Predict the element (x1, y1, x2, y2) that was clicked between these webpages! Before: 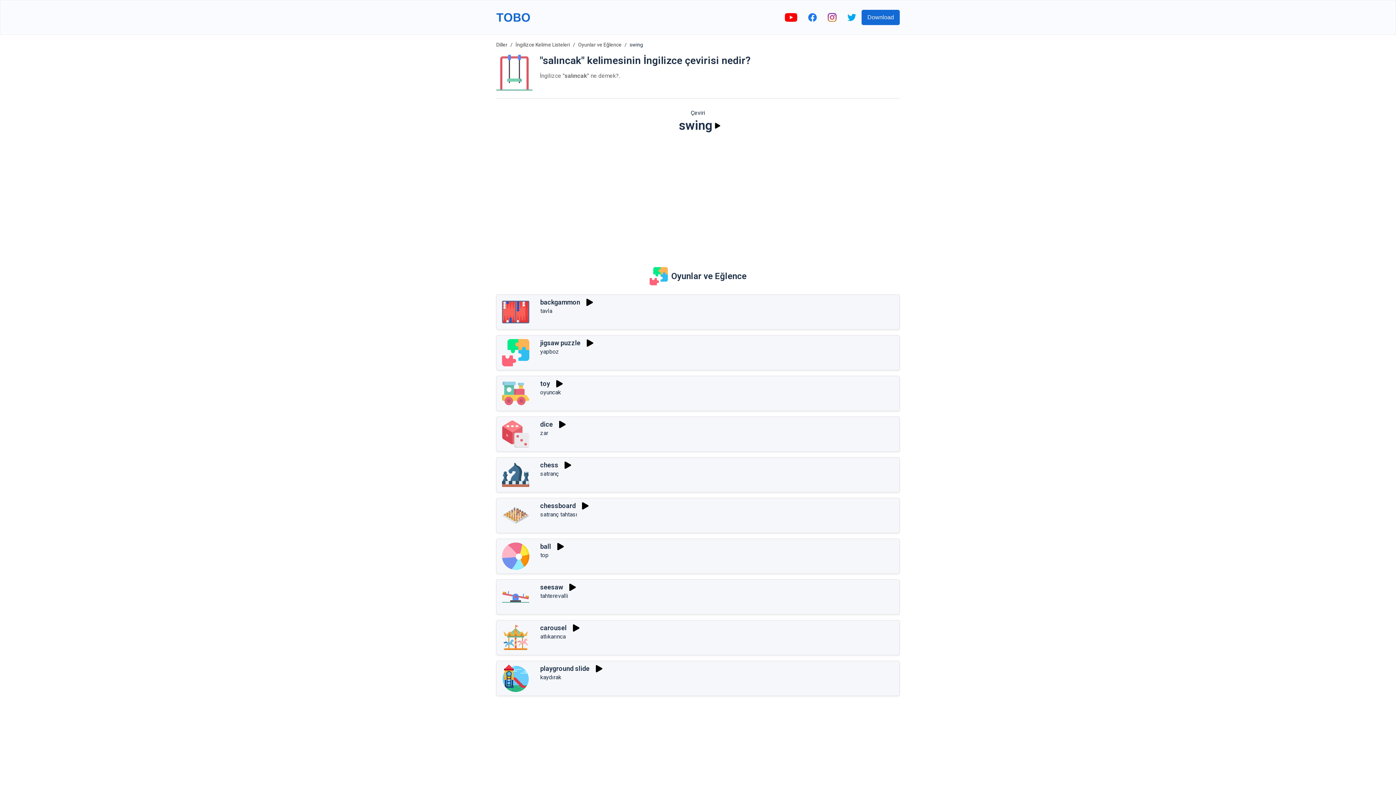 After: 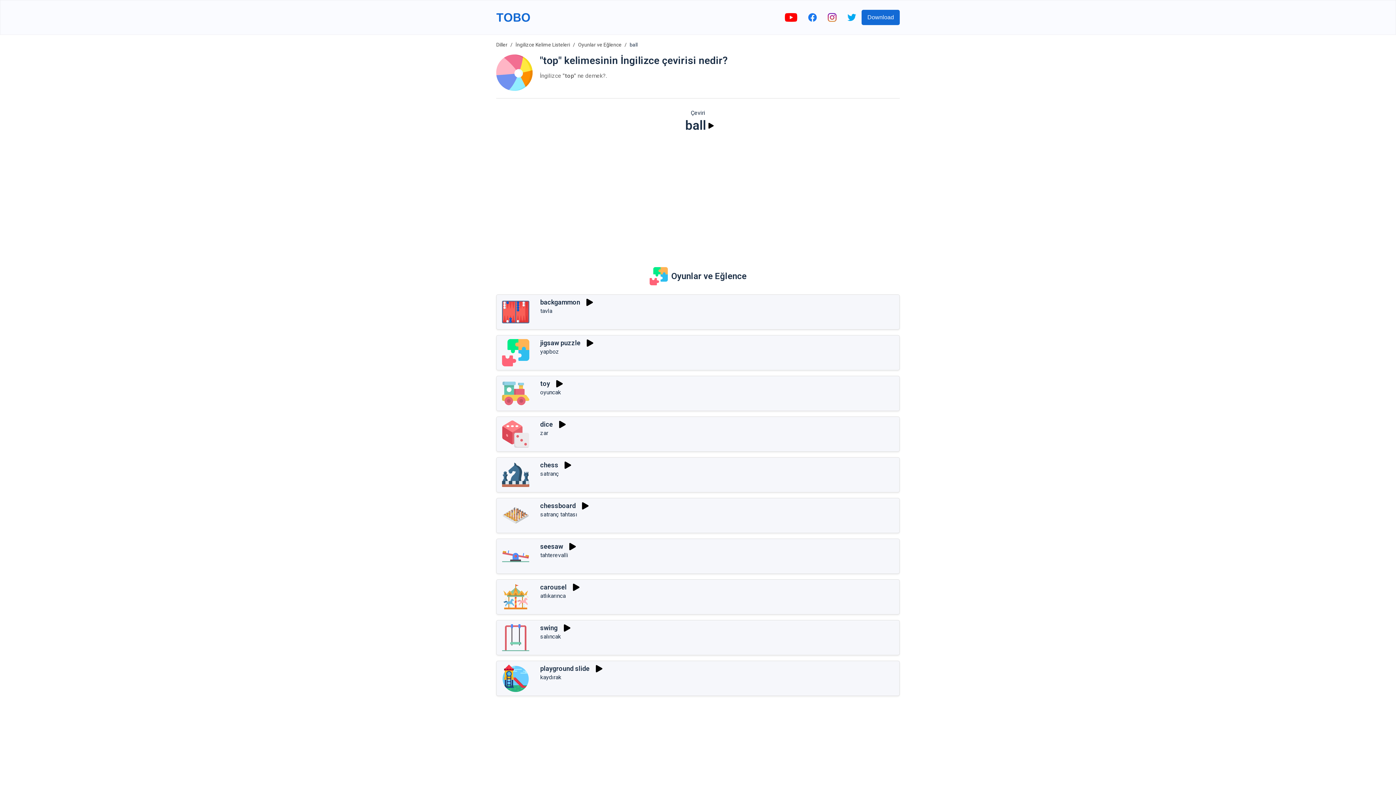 Action: bbox: (540, 543, 551, 550) label: ball